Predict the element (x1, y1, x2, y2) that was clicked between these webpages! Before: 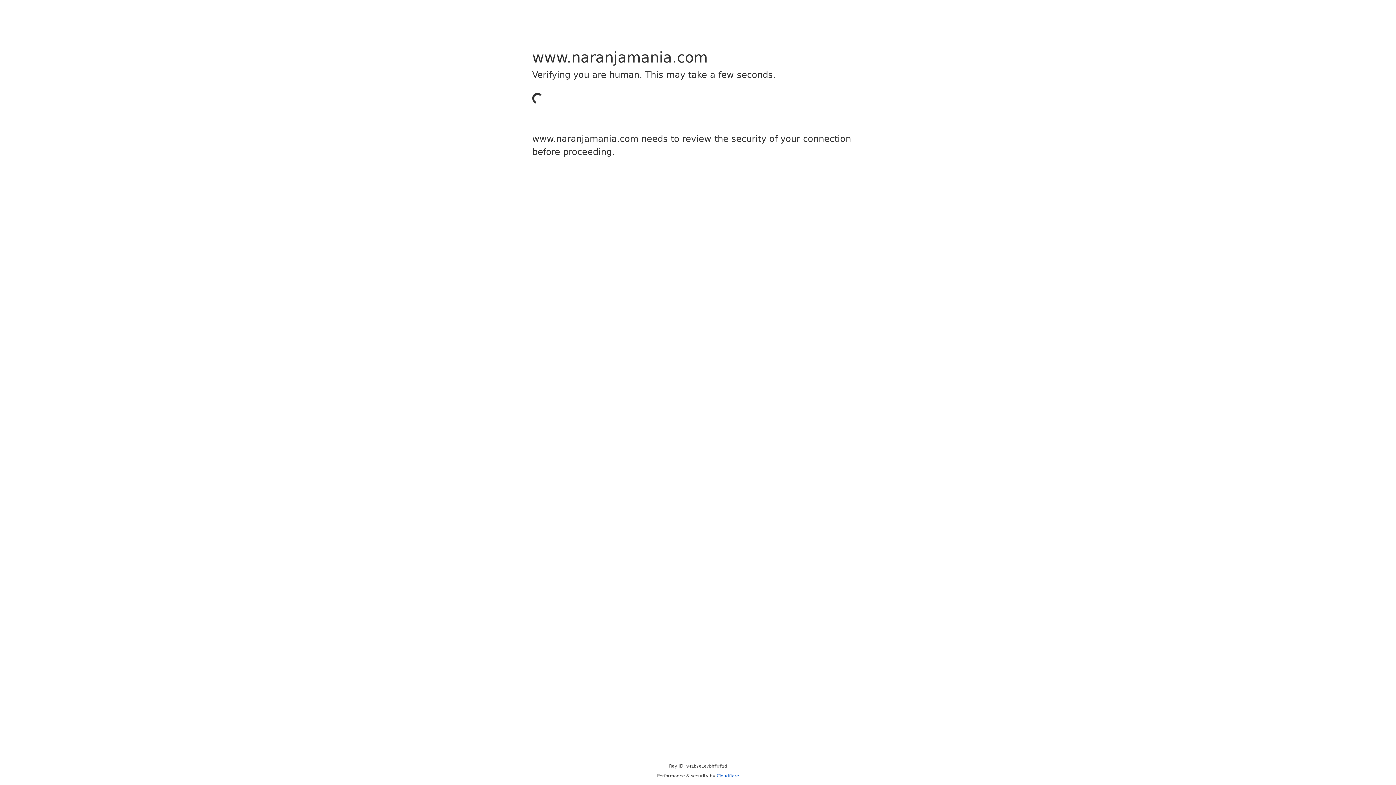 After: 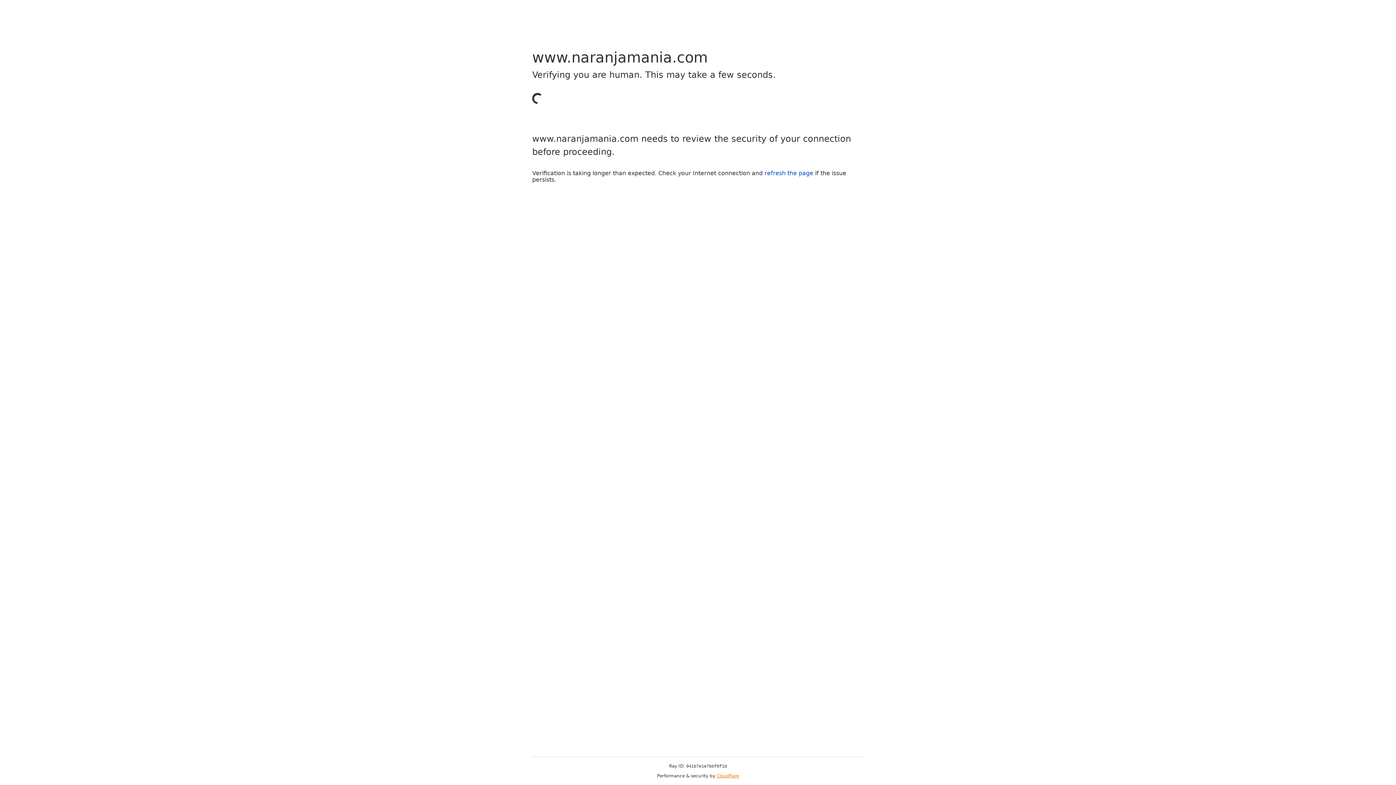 Action: label: Cloudflare bbox: (716, 773, 739, 778)